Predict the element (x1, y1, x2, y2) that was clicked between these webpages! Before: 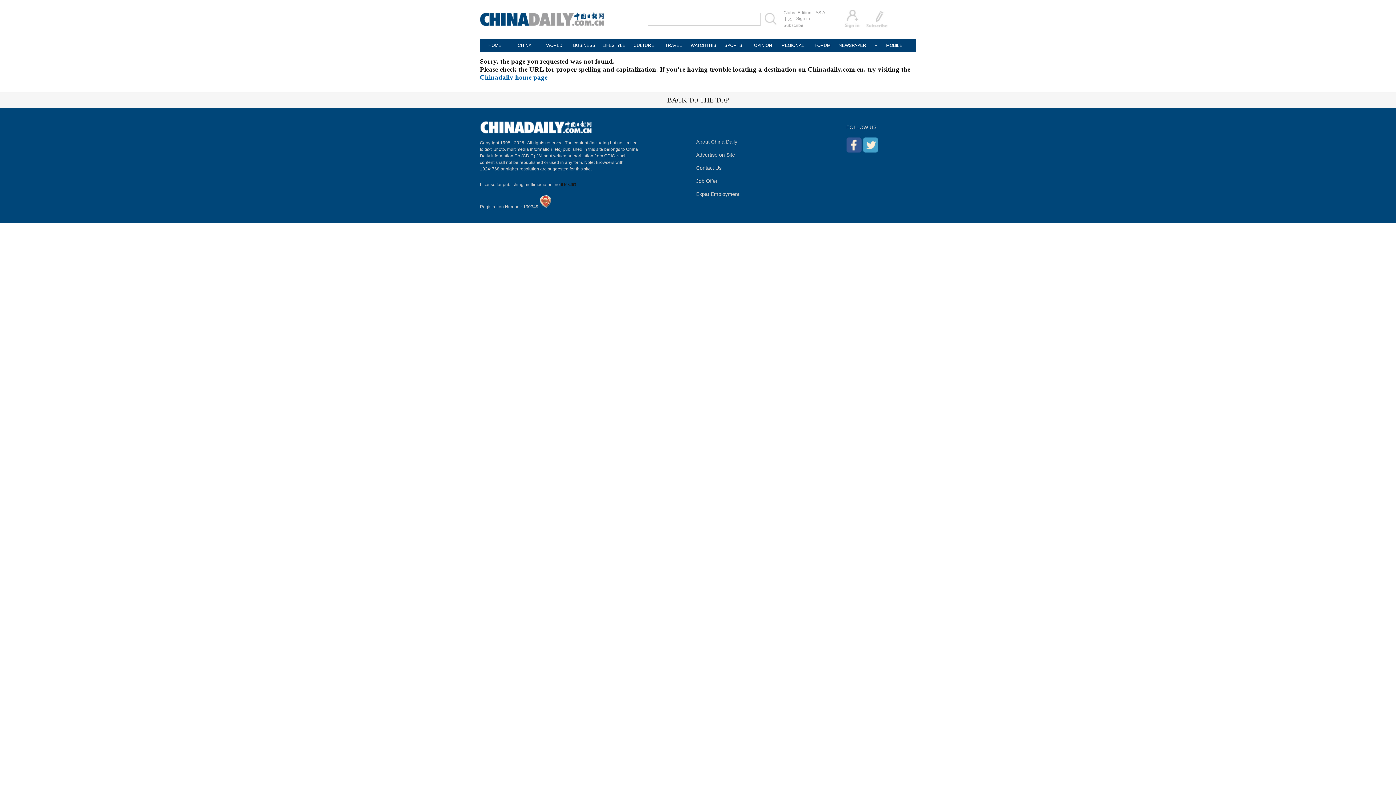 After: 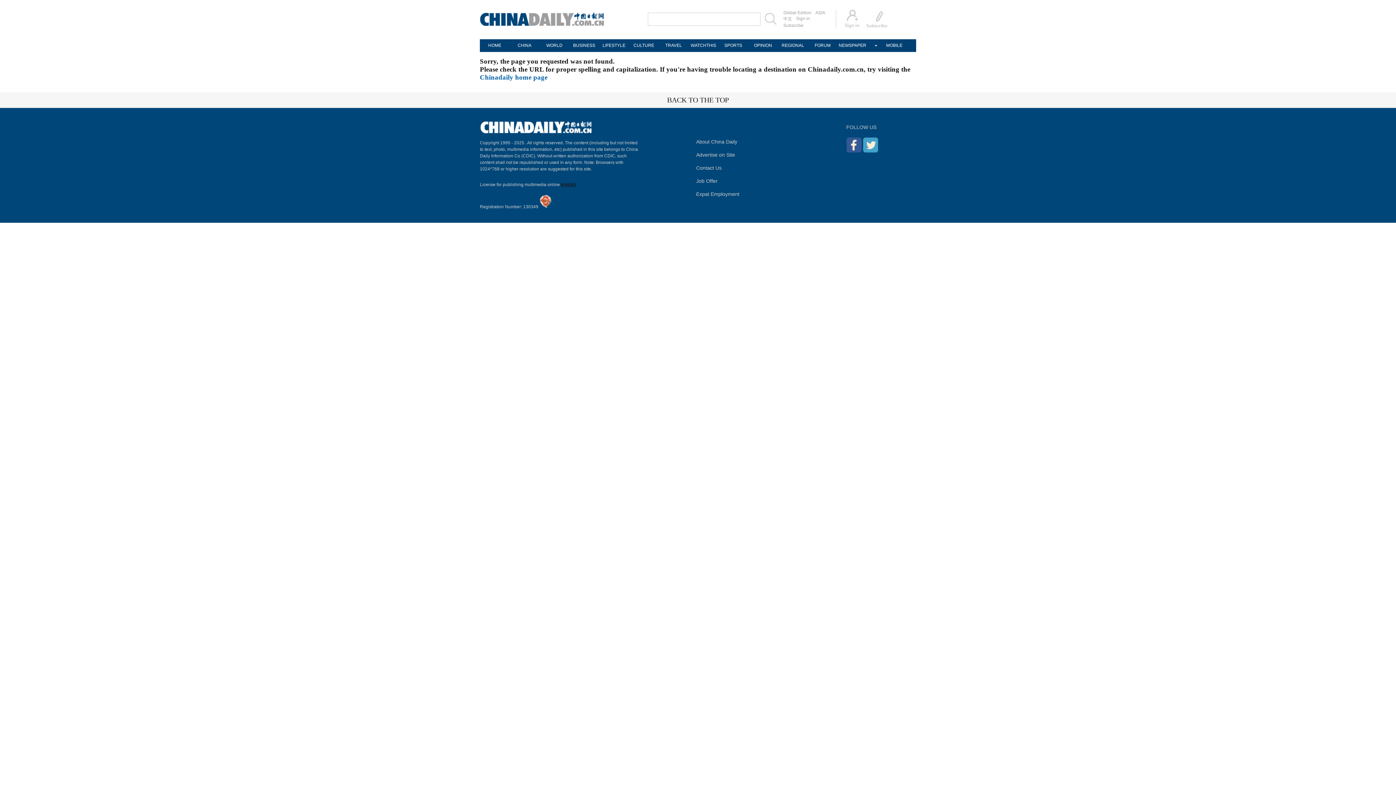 Action: label: 0108263 bbox: (561, 182, 576, 187)